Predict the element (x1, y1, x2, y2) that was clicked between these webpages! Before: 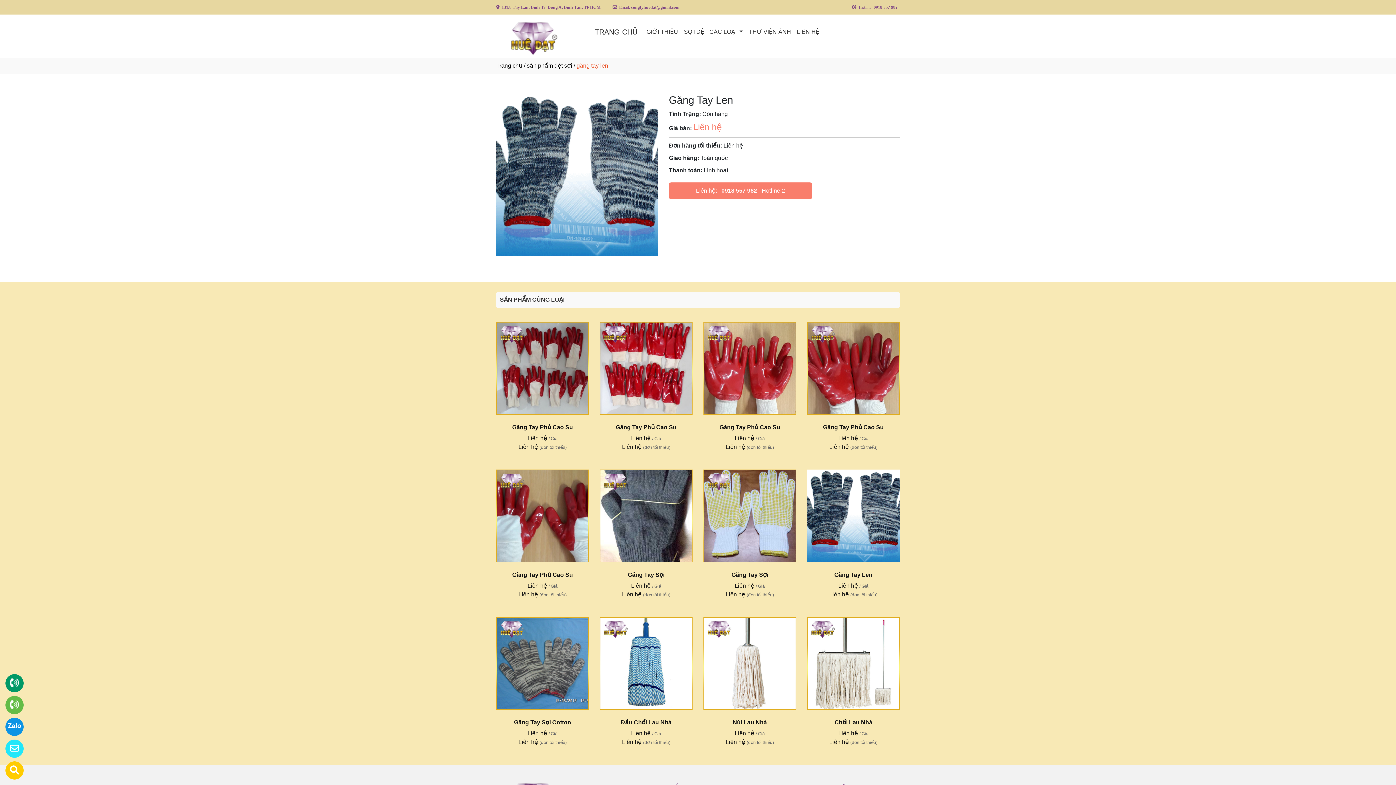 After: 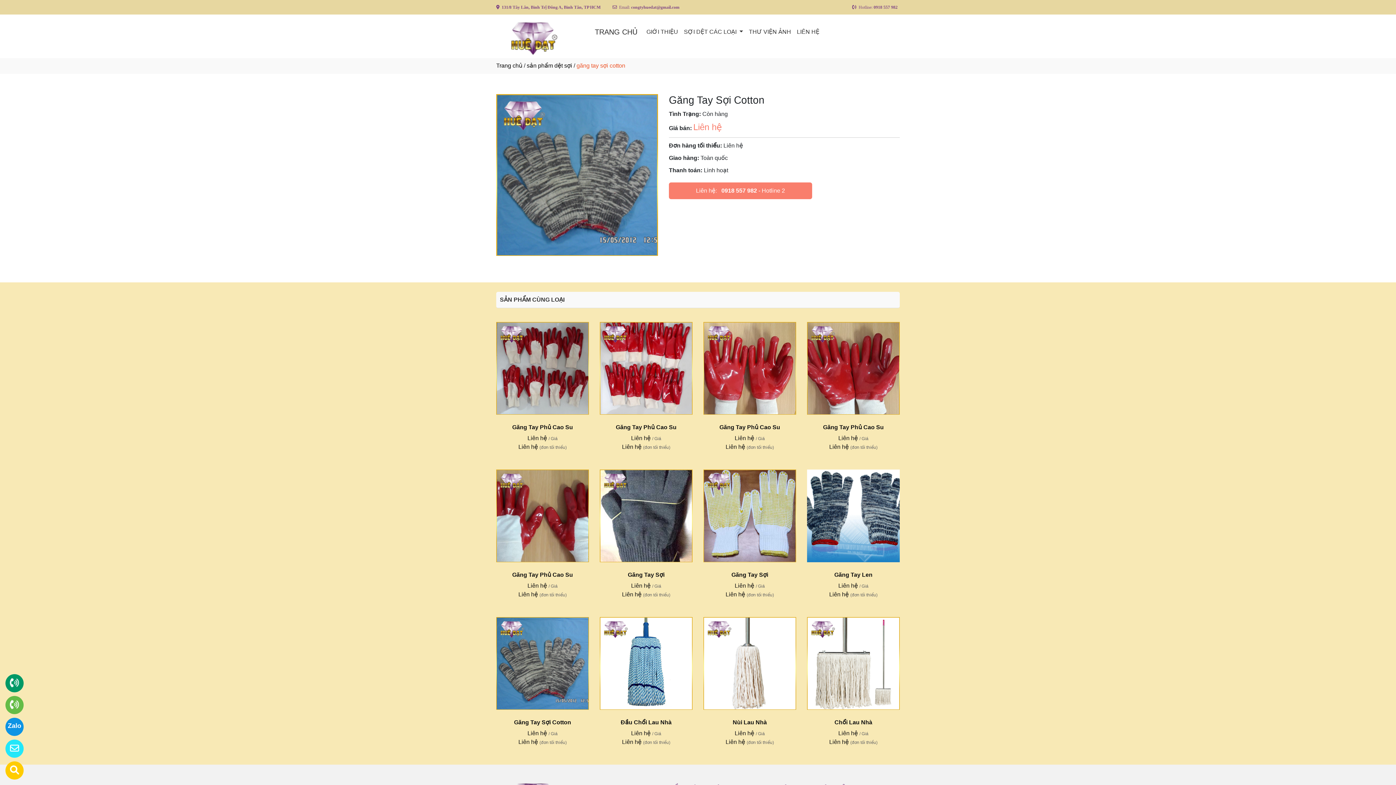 Action: bbox: (496, 660, 589, 666)